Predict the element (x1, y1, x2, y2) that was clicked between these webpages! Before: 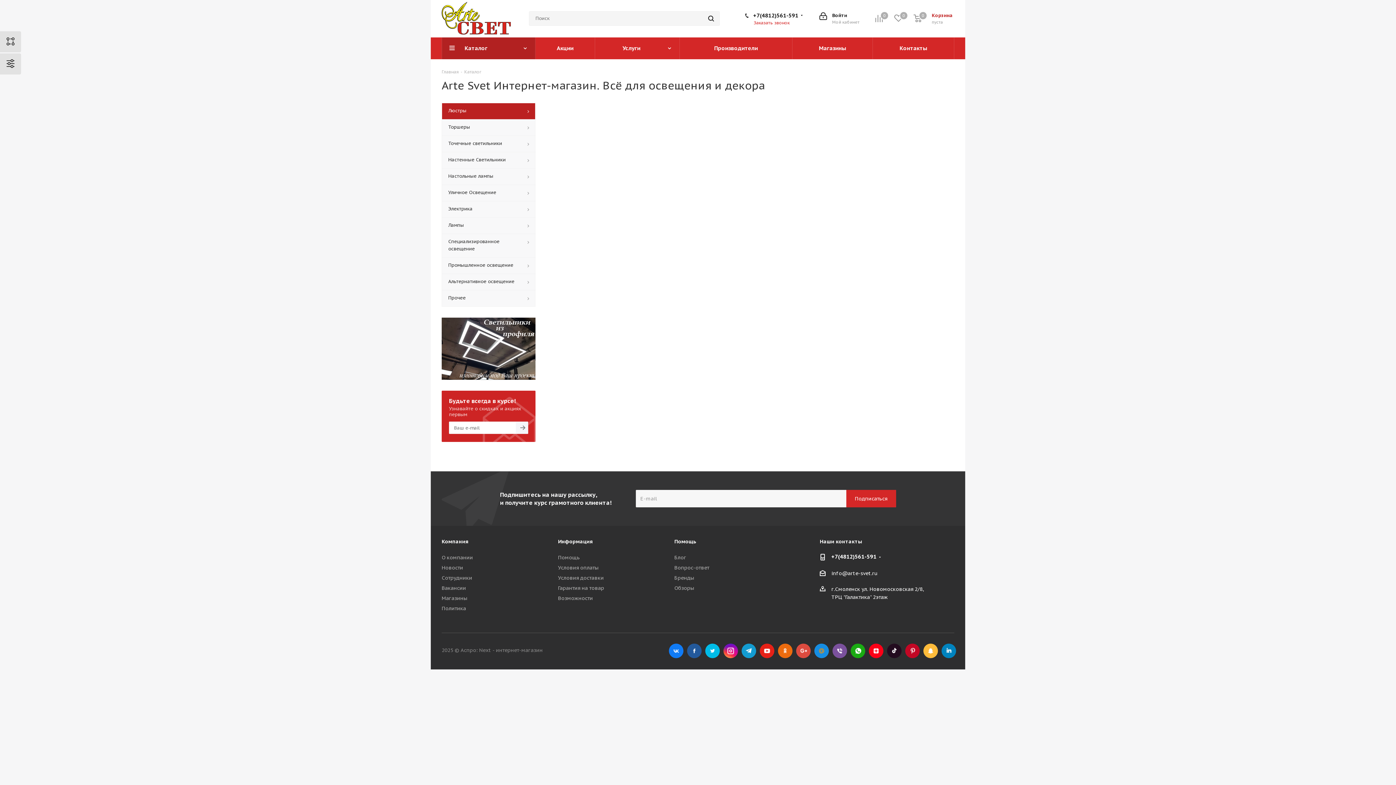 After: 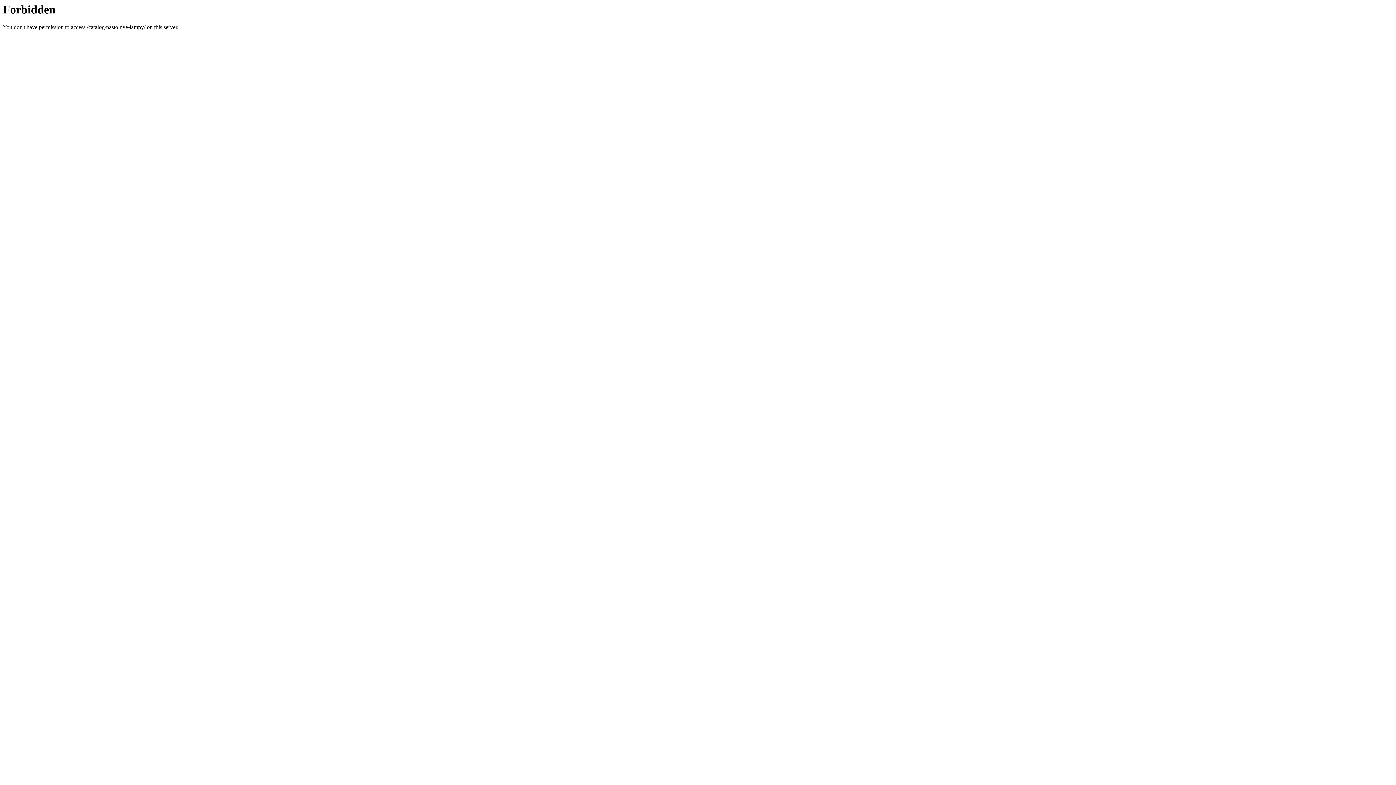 Action: label: Настольные лампы bbox: (441, 168, 535, 184)